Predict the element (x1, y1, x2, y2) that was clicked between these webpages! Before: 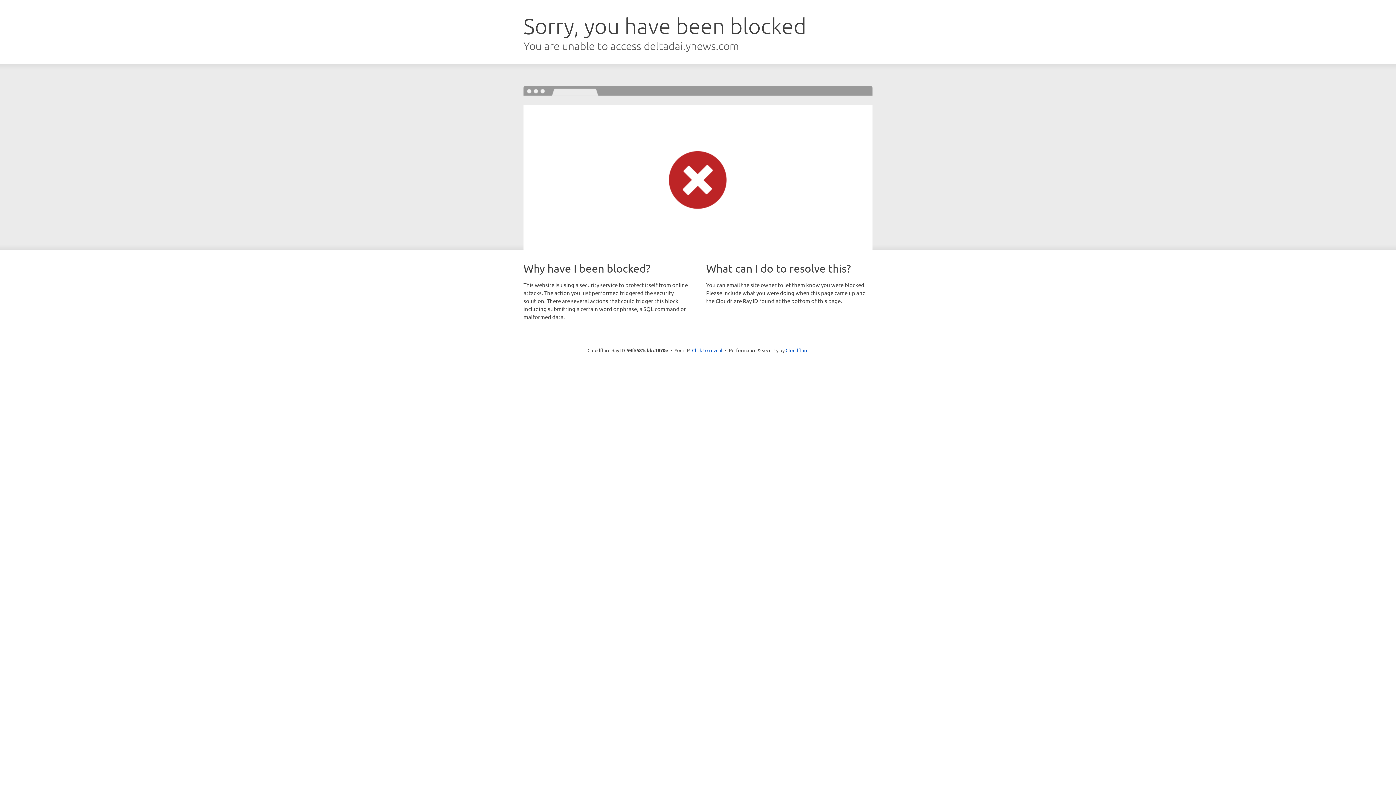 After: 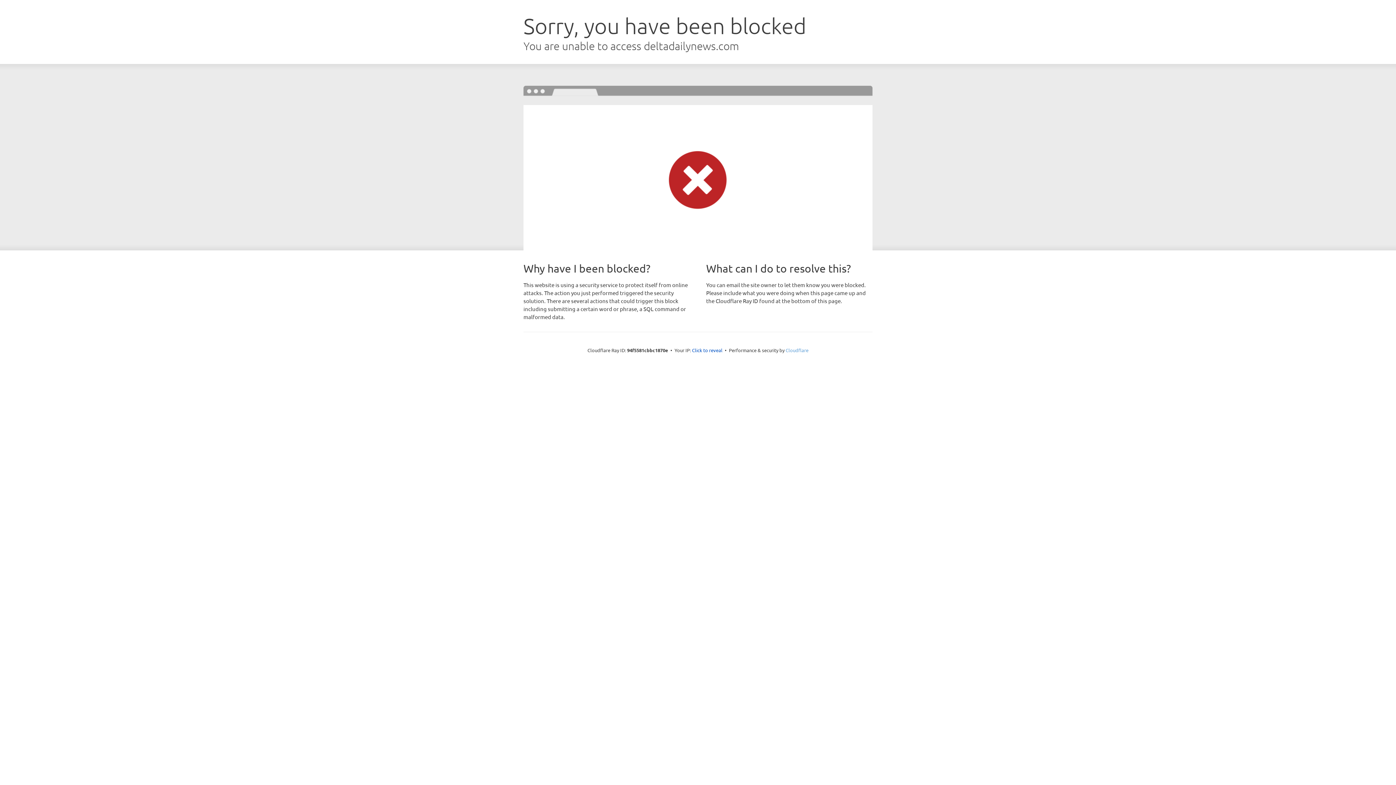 Action: bbox: (785, 347, 808, 353) label: Cloudflare